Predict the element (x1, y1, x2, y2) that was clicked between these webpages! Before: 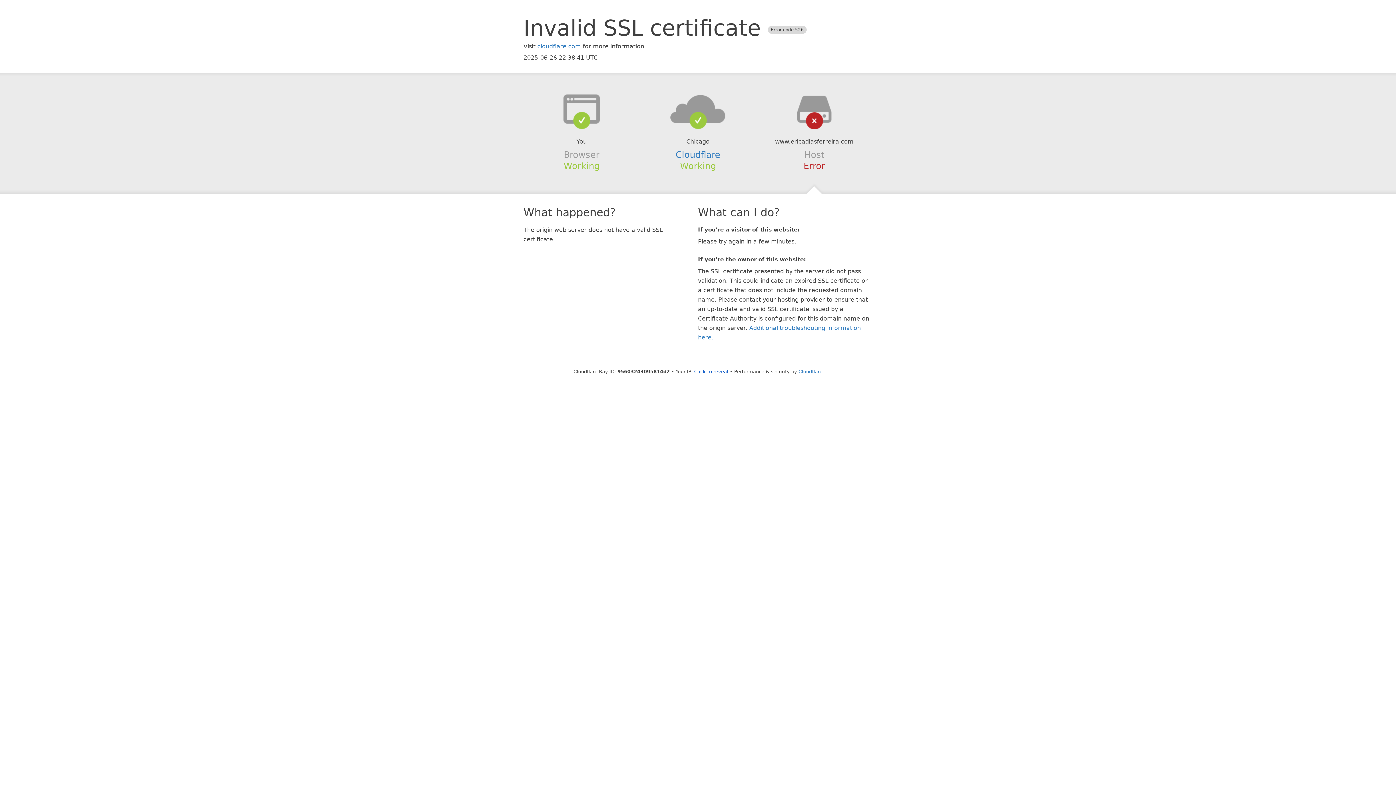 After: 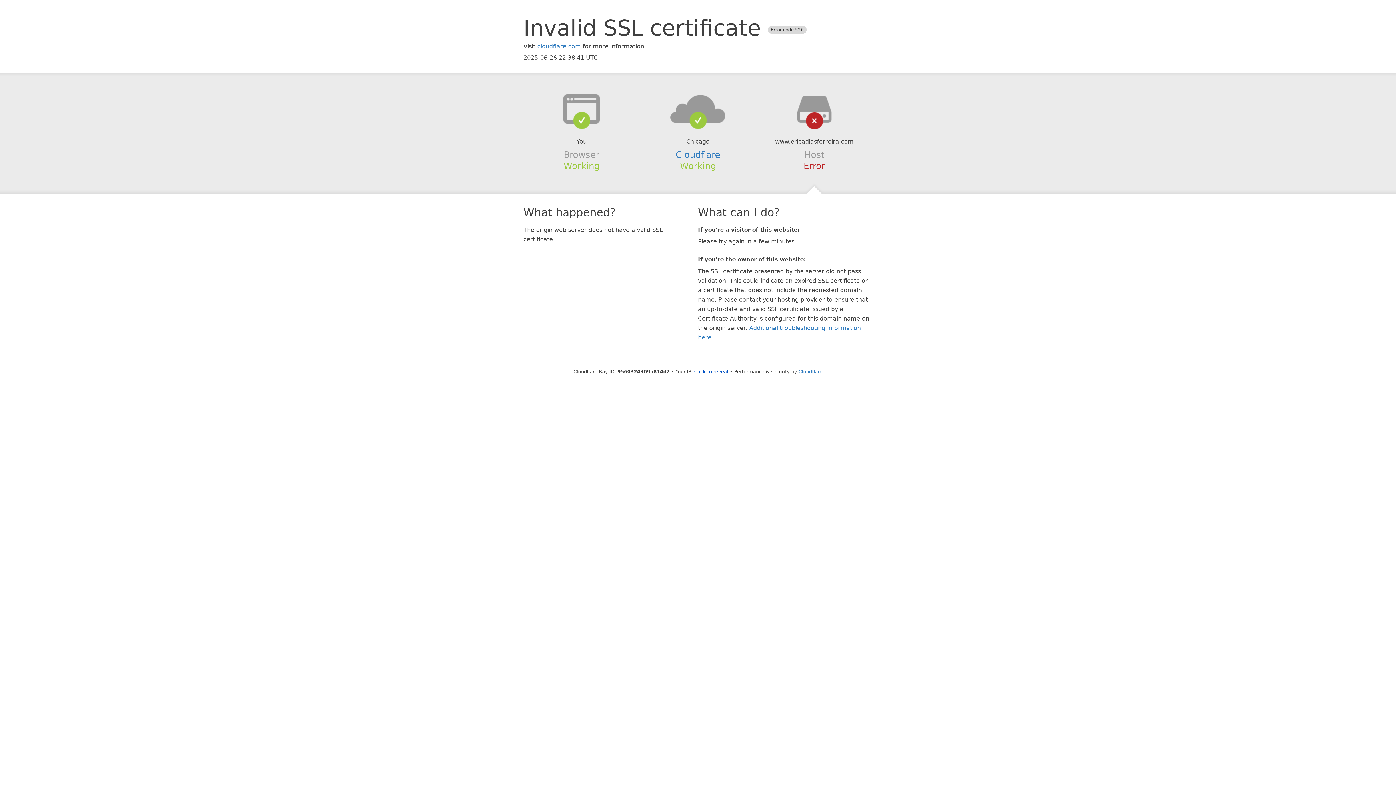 Action: bbox: (639, 94, 756, 123)